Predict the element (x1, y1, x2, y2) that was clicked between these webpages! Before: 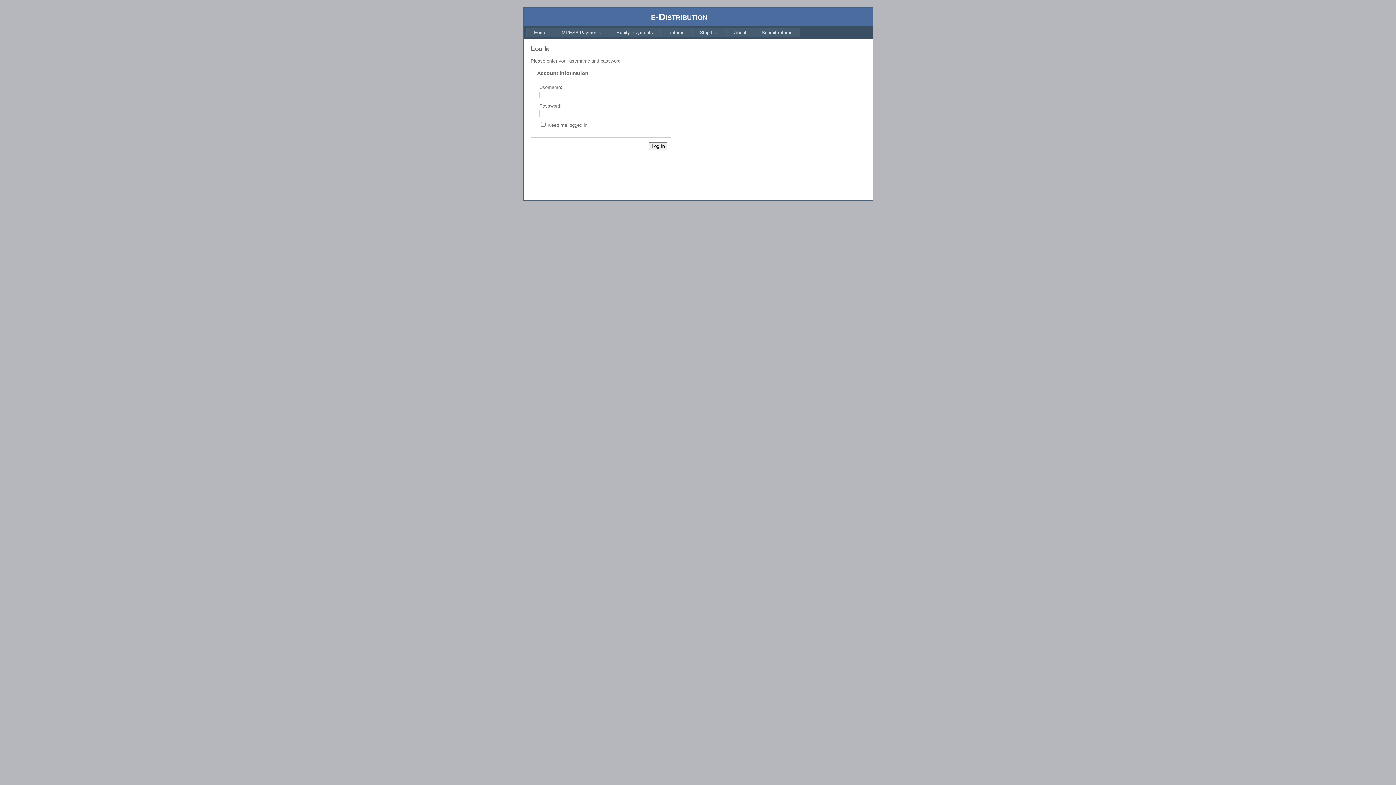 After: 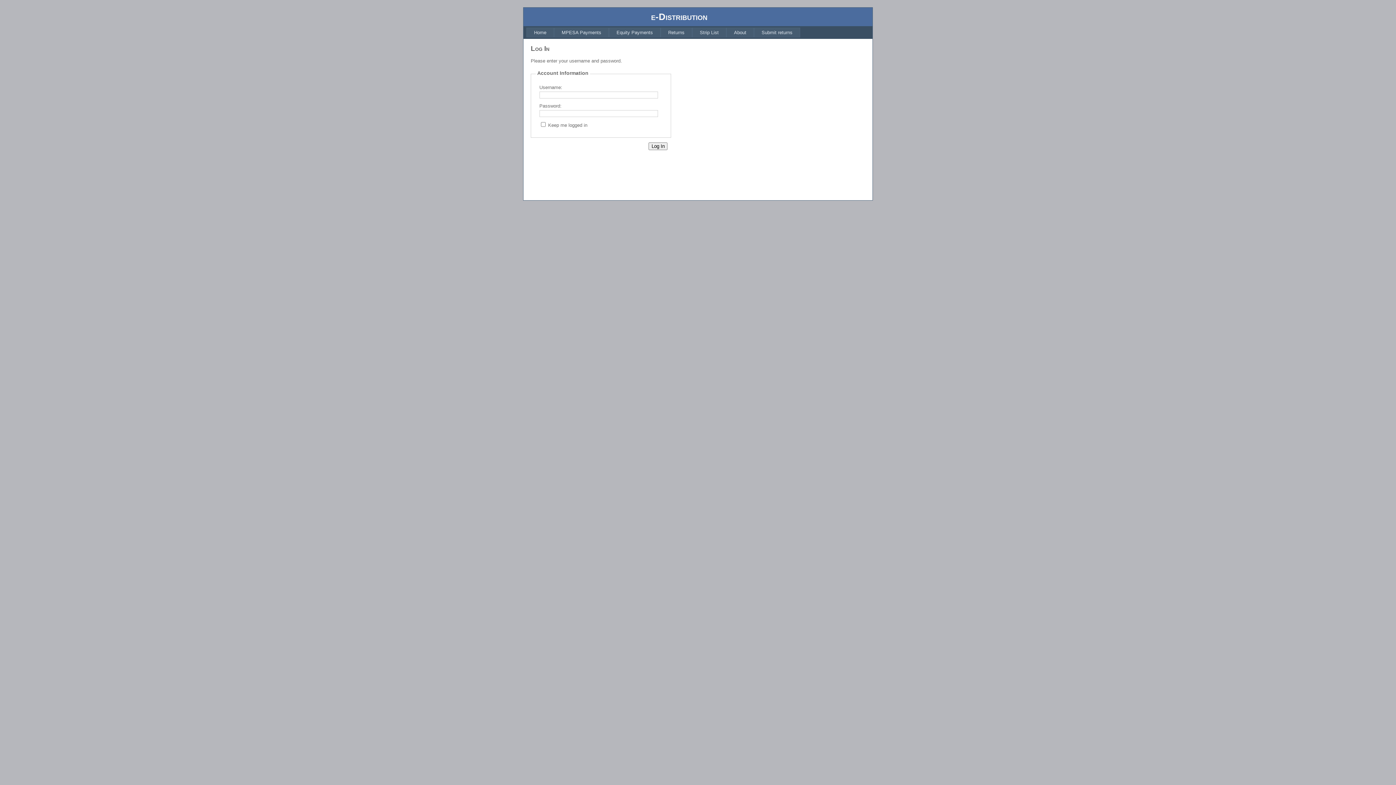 Action: bbox: (660, 27, 692, 37) label: Returns